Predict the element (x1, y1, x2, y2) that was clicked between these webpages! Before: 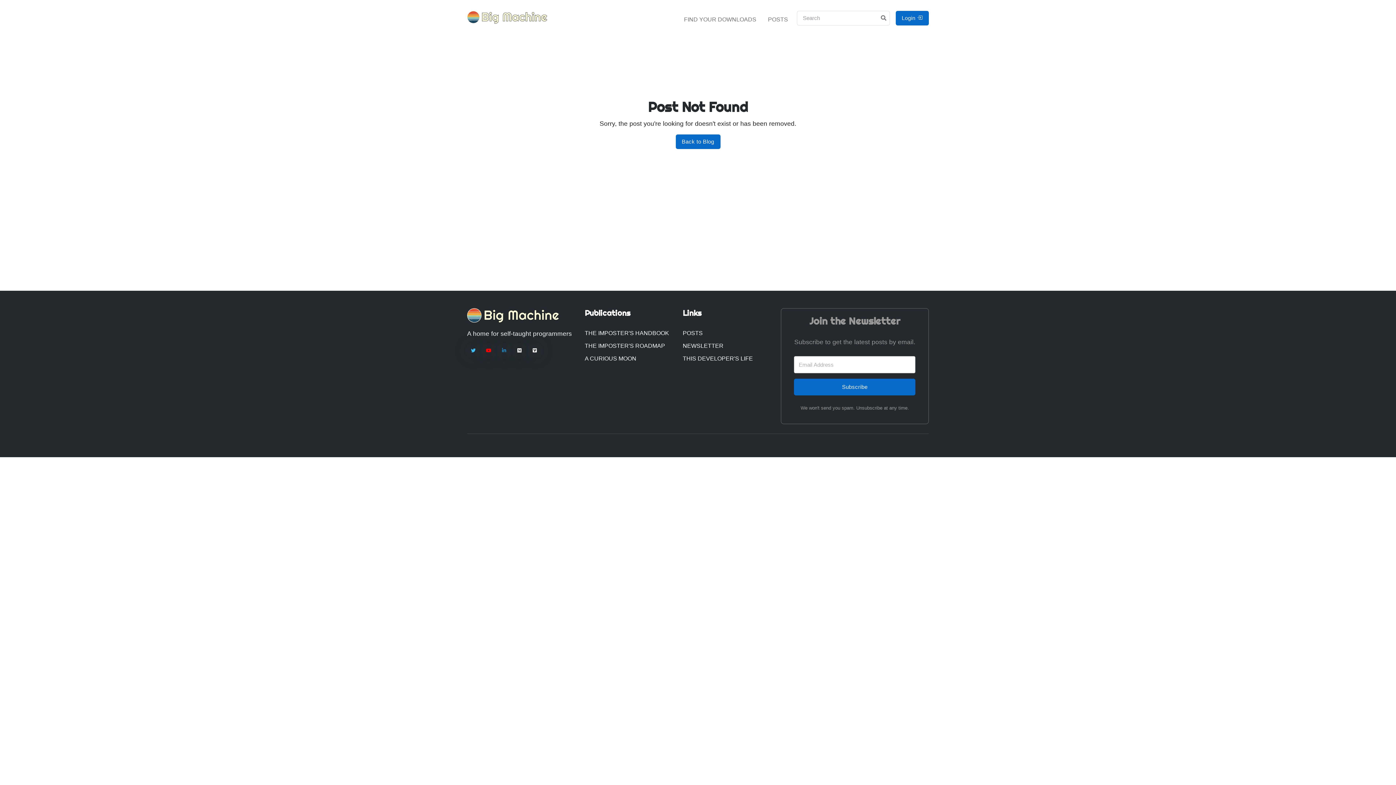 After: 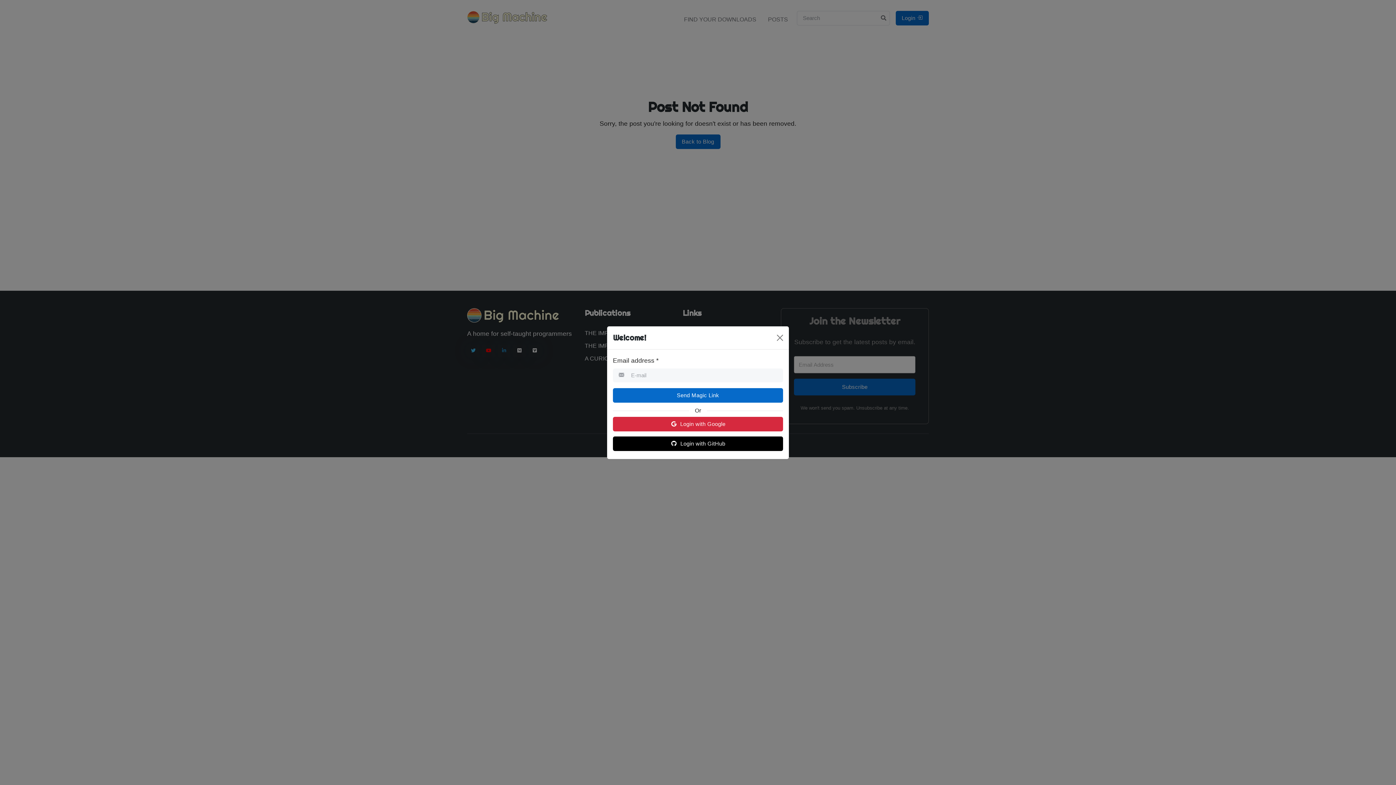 Action: label: Login  bbox: (895, 10, 929, 25)